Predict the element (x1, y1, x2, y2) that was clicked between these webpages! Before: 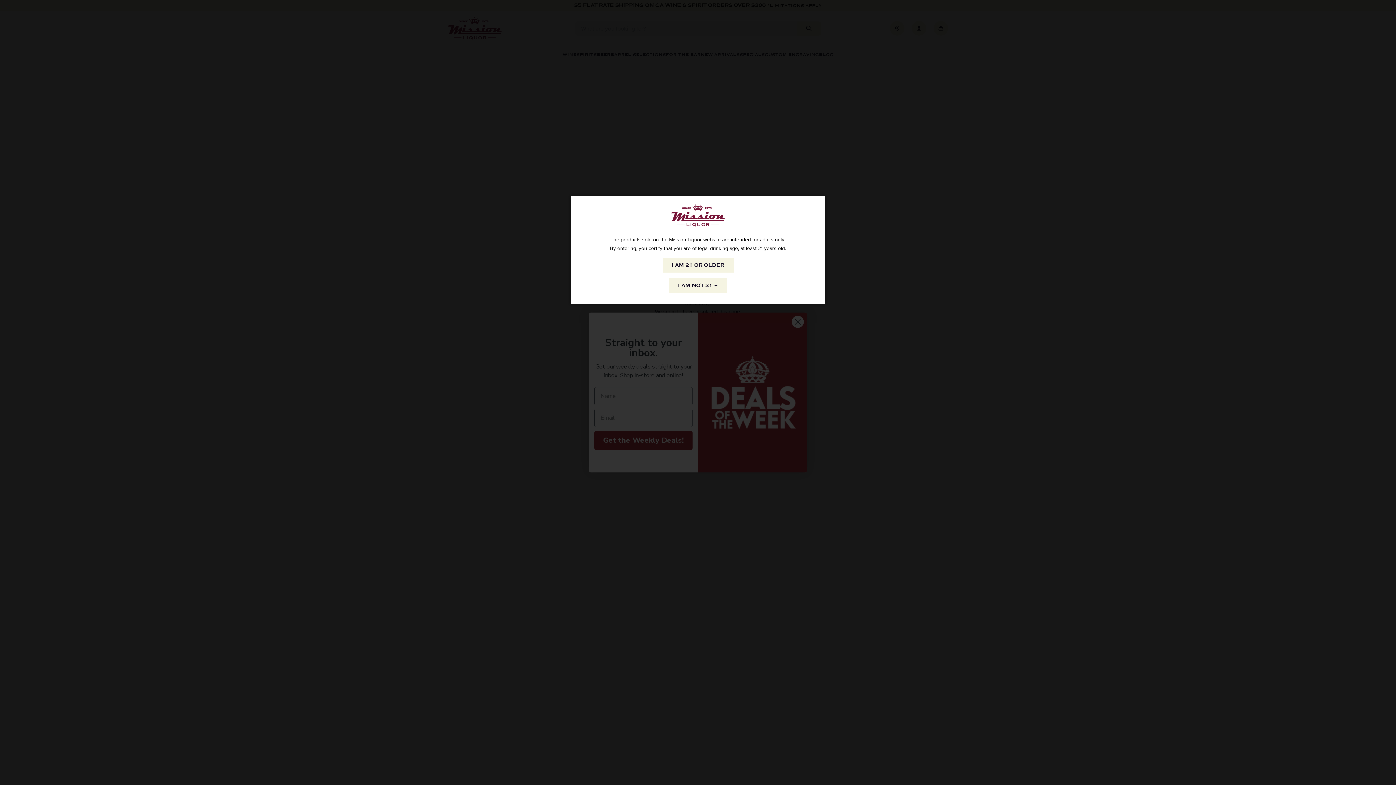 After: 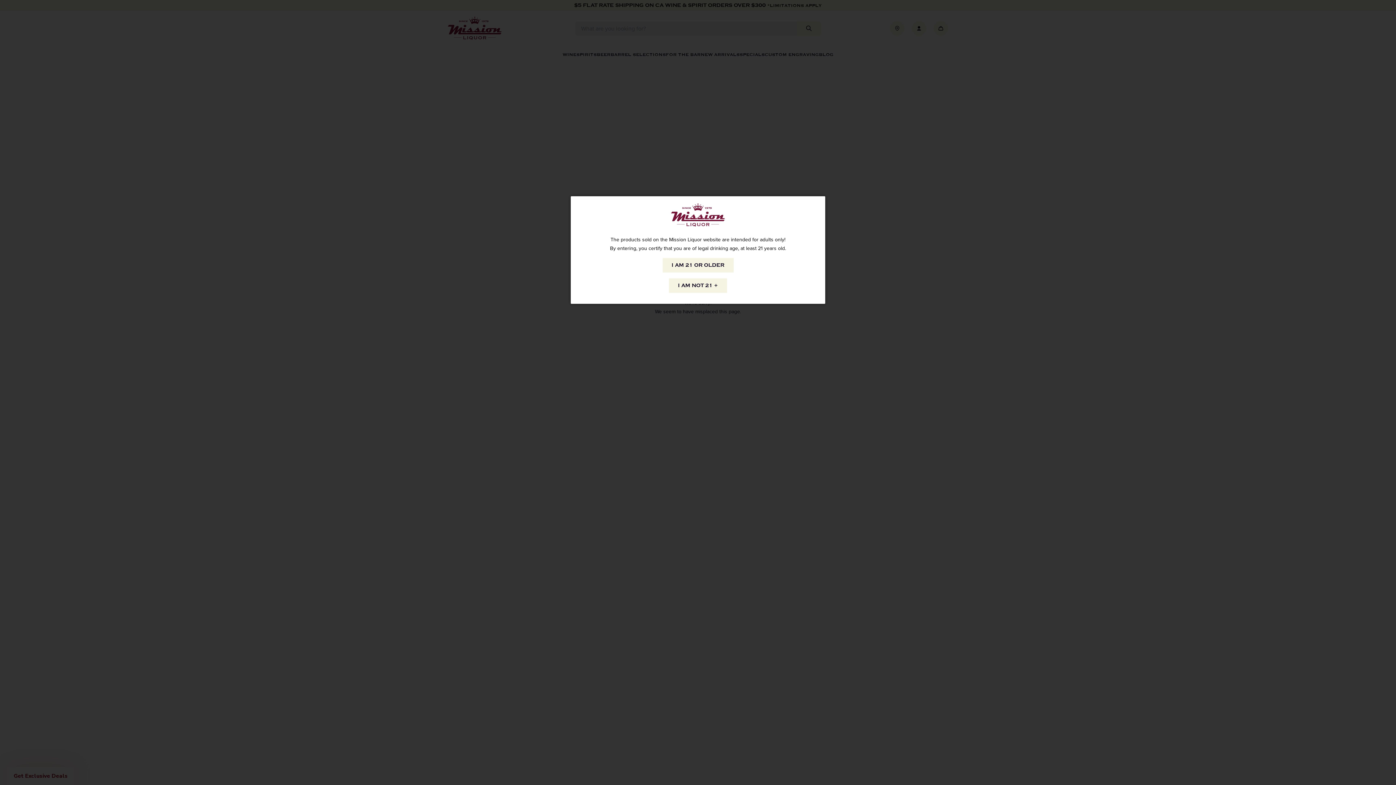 Action: bbox: (669, 278, 727, 293) label: I AM NOT 21 +